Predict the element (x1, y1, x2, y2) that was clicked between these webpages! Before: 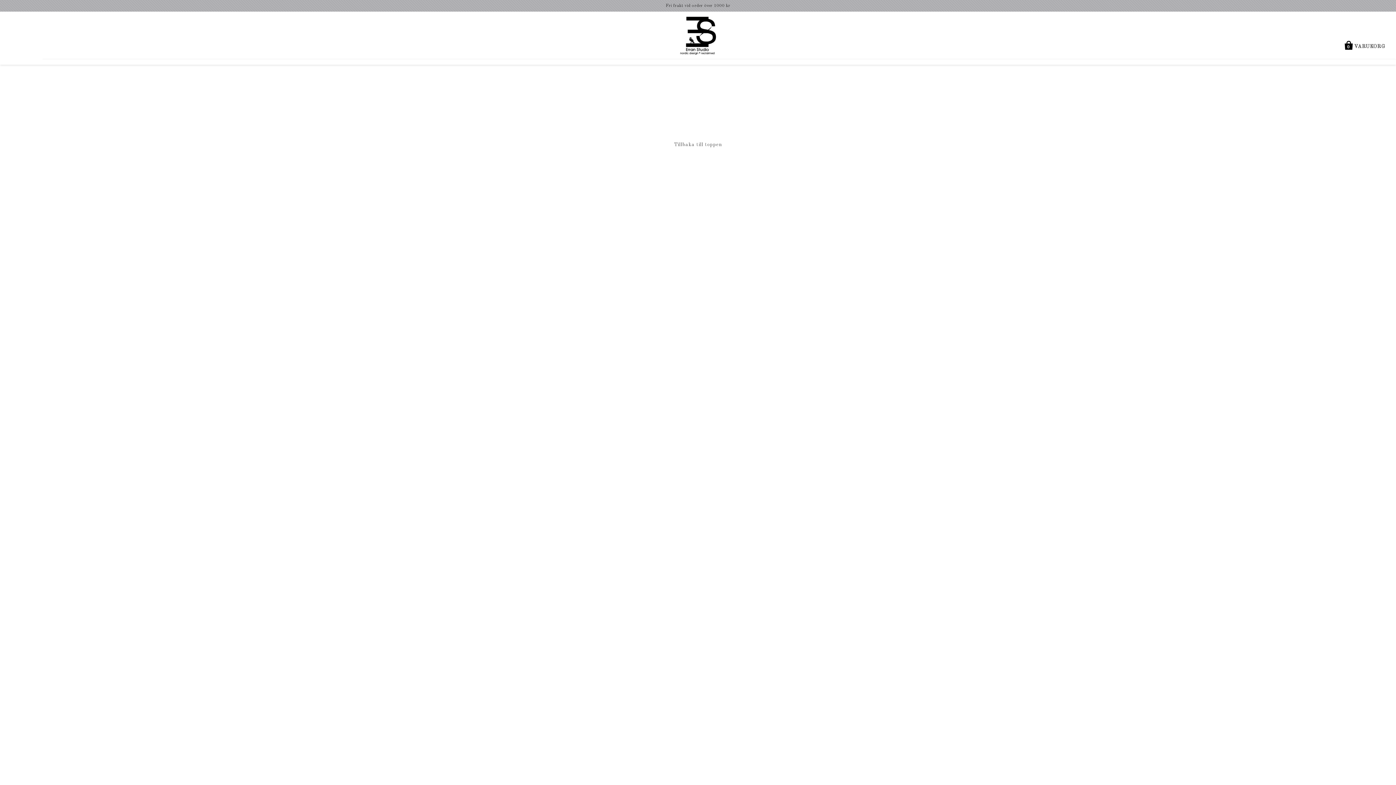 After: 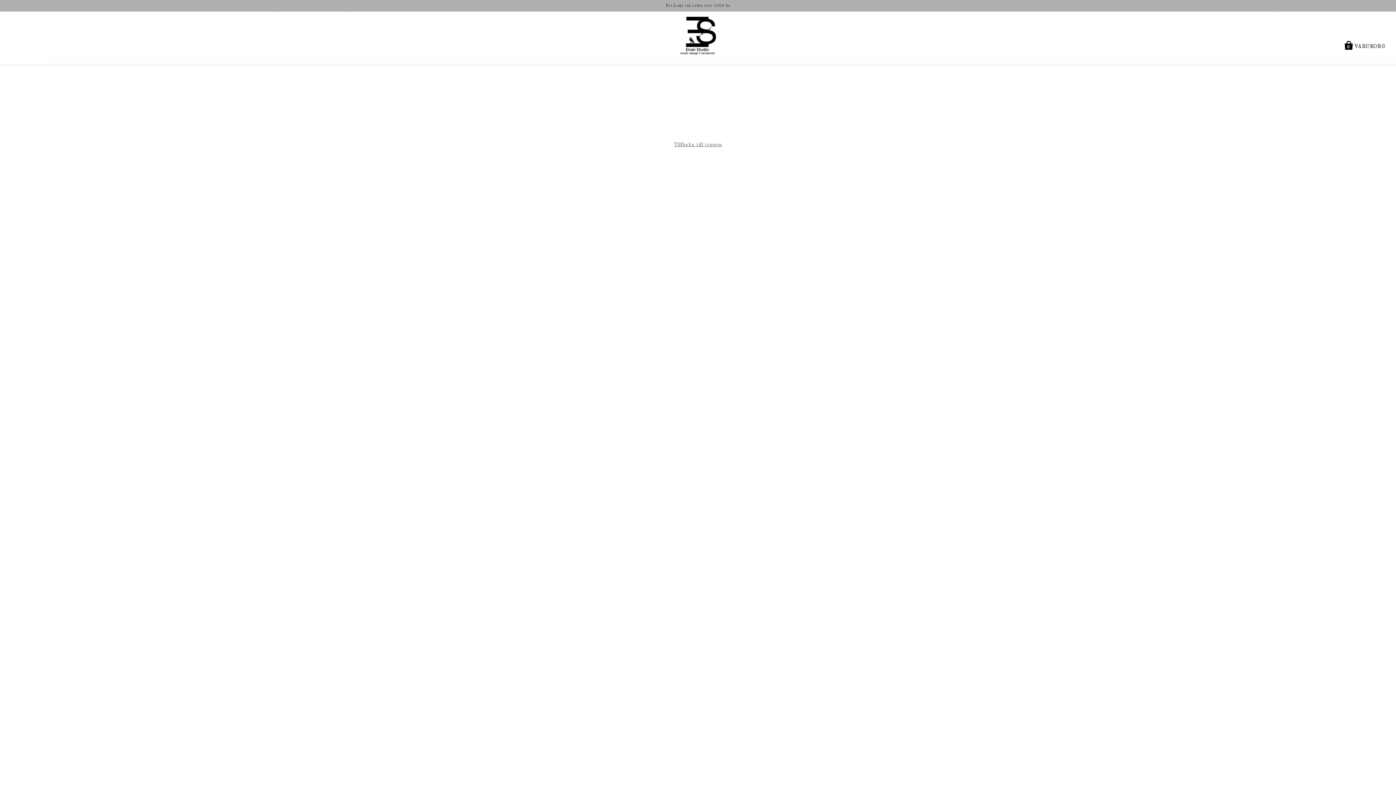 Action: label: Tillbaka till toppen bbox: (674, 142, 722, 147)